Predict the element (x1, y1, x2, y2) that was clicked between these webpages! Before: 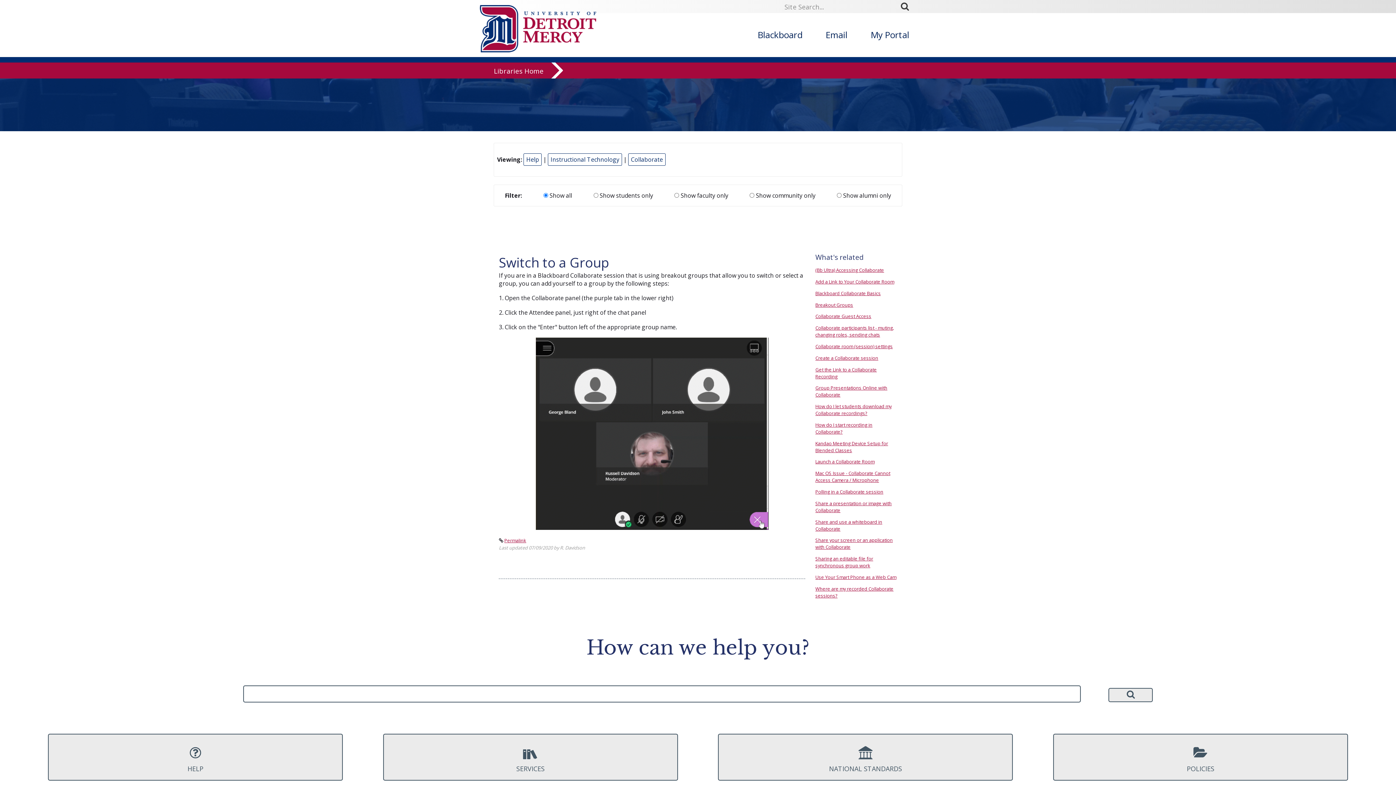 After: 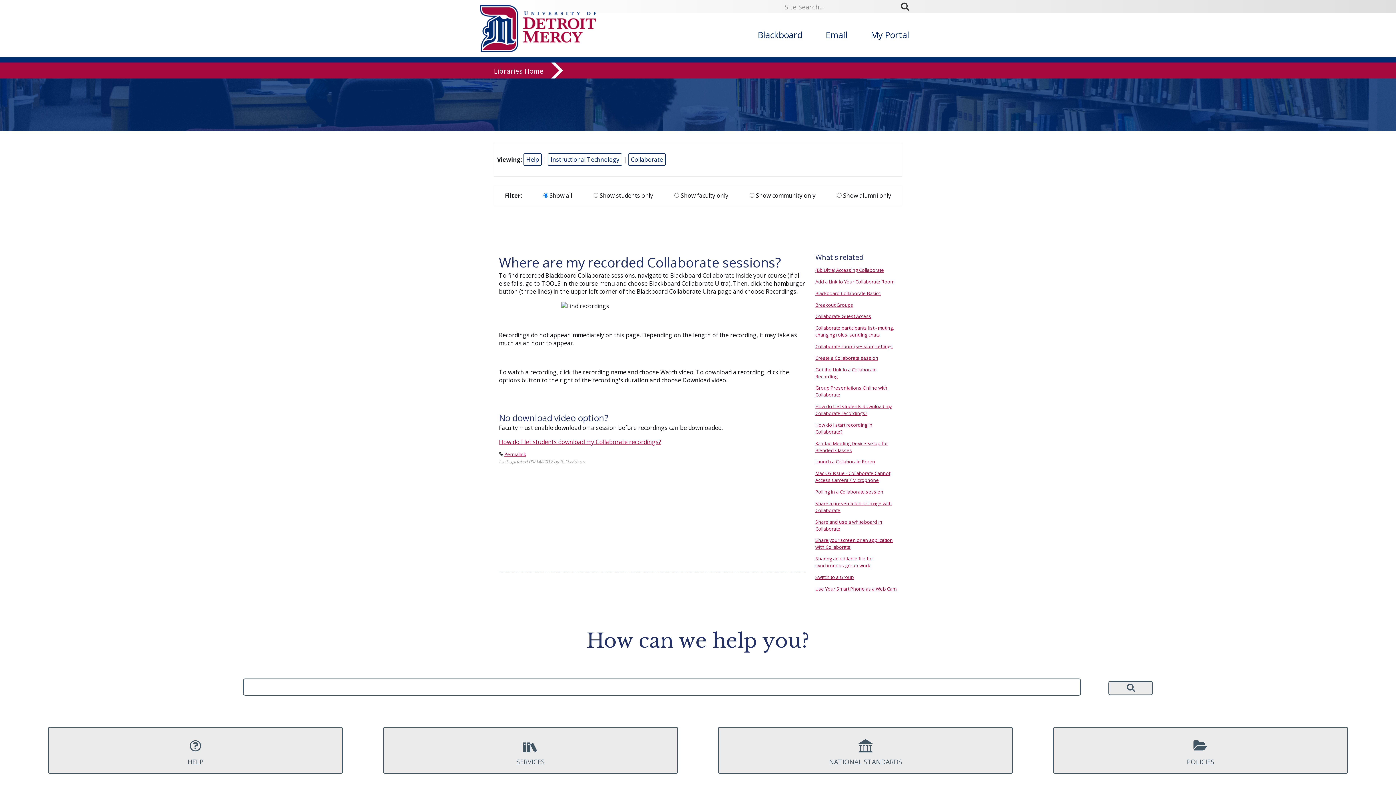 Action: label: Where are my recorded Collaborate sessions? bbox: (815, 585, 897, 599)